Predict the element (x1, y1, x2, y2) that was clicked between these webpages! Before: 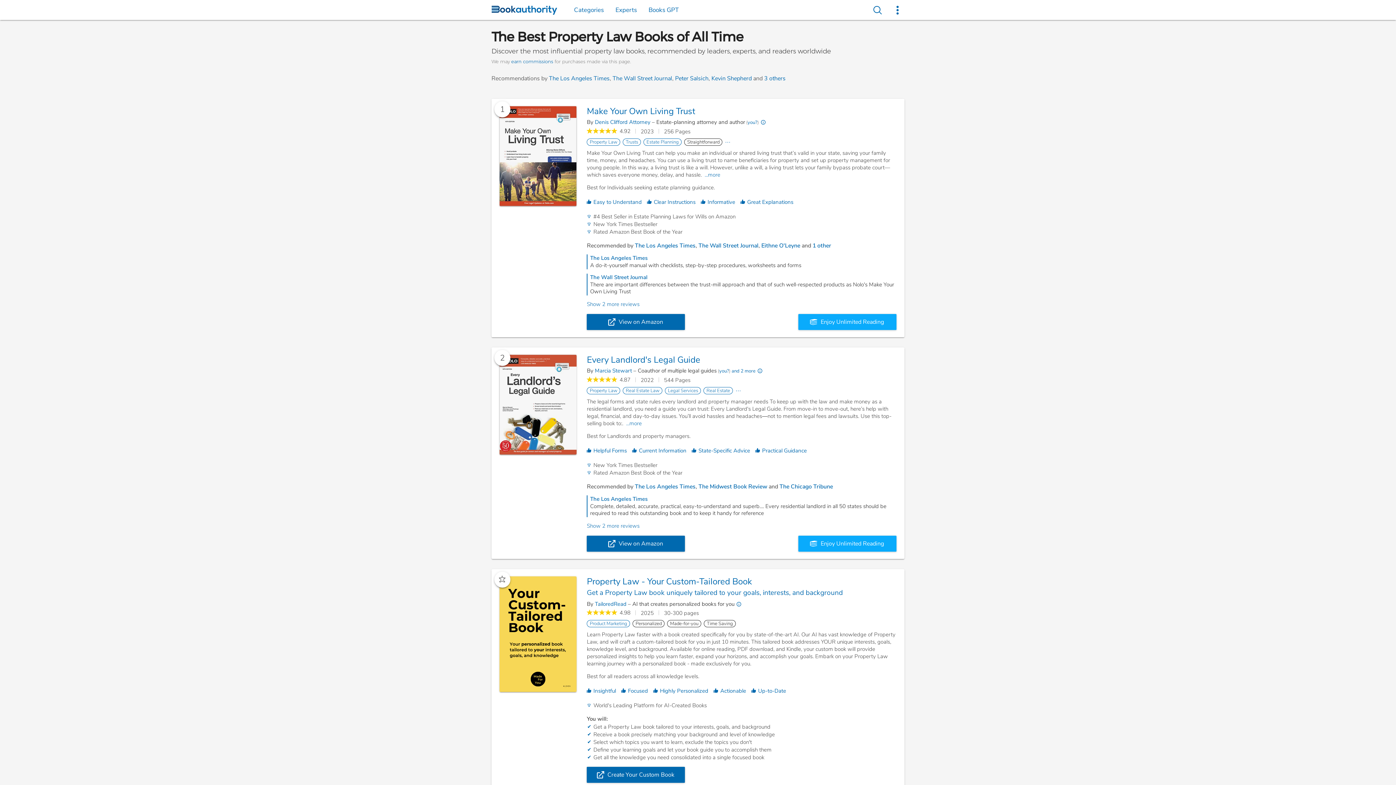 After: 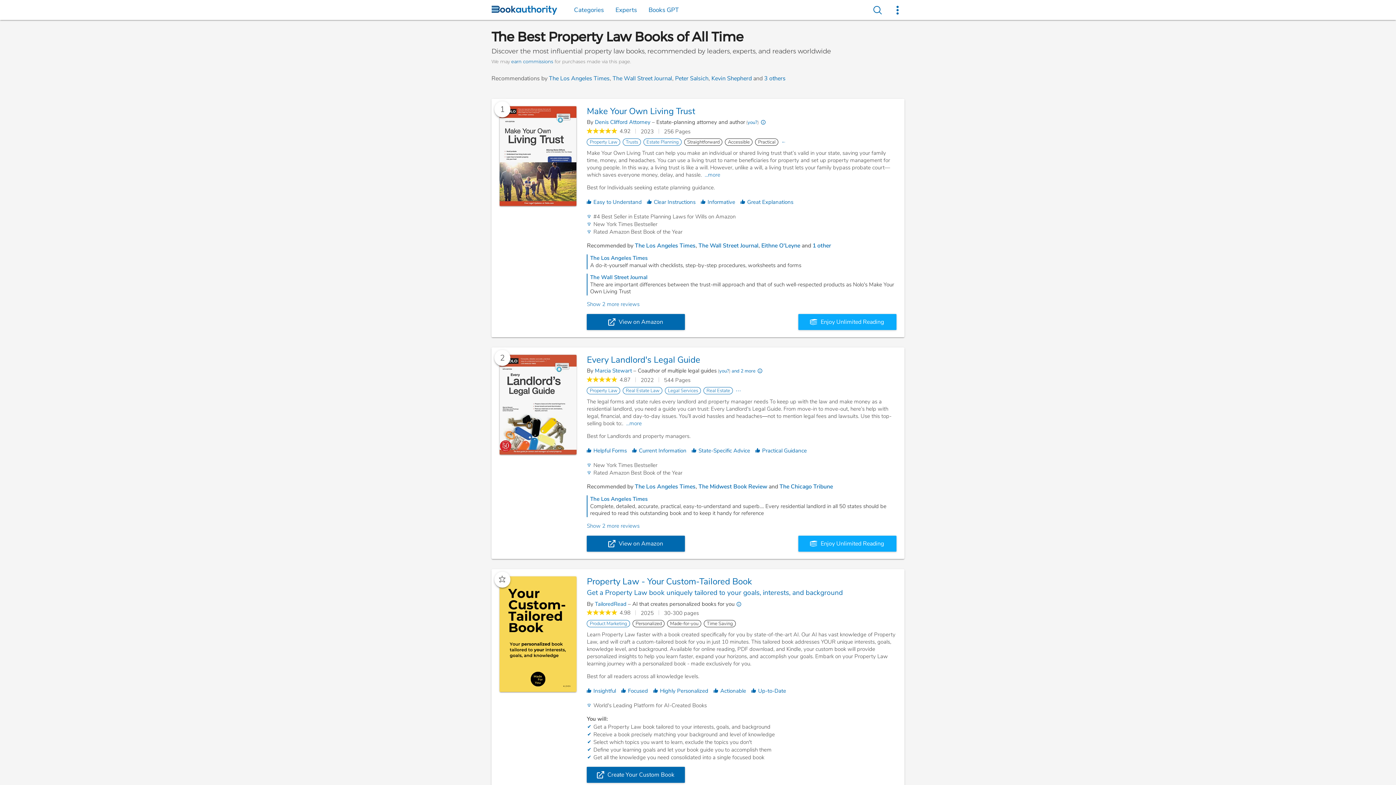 Action: label: ··· bbox: (725, 138, 731, 145)